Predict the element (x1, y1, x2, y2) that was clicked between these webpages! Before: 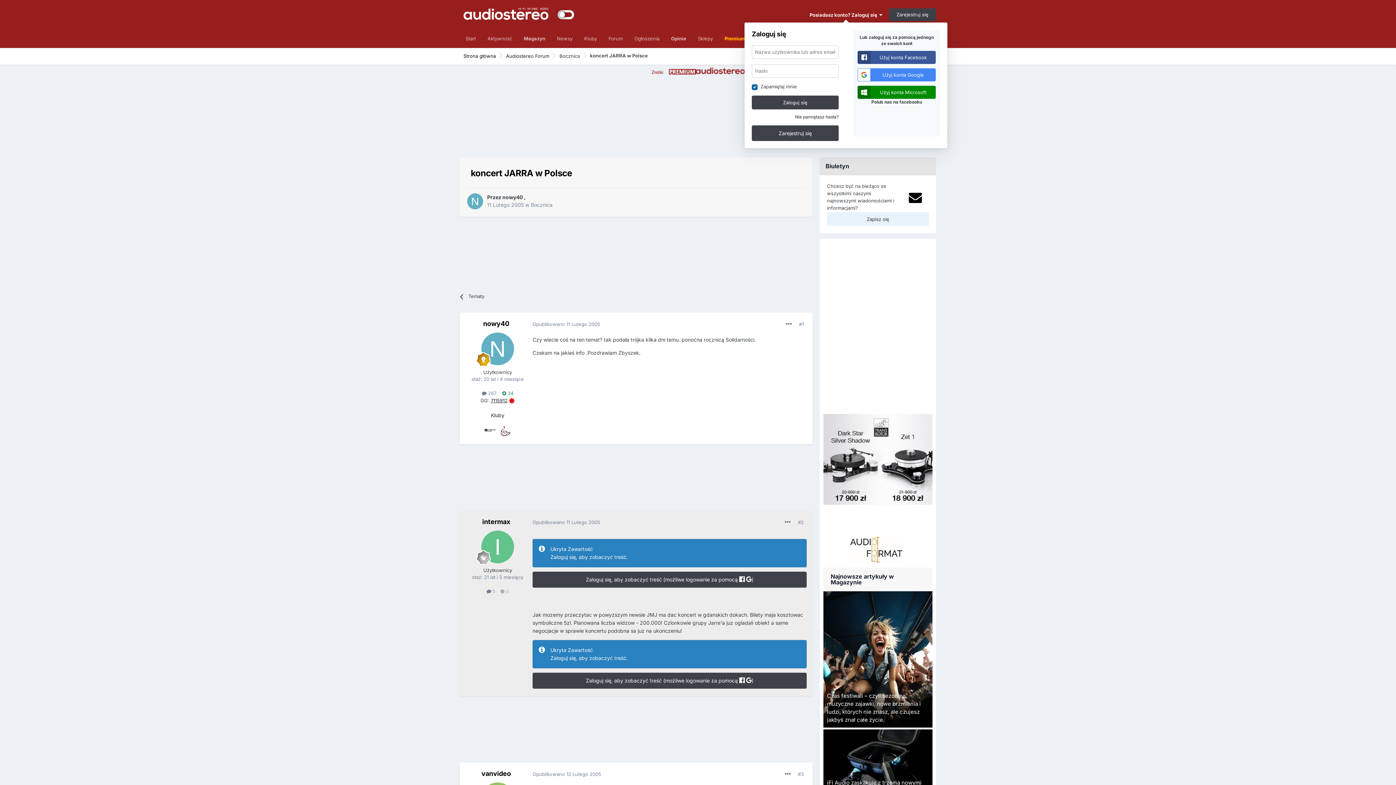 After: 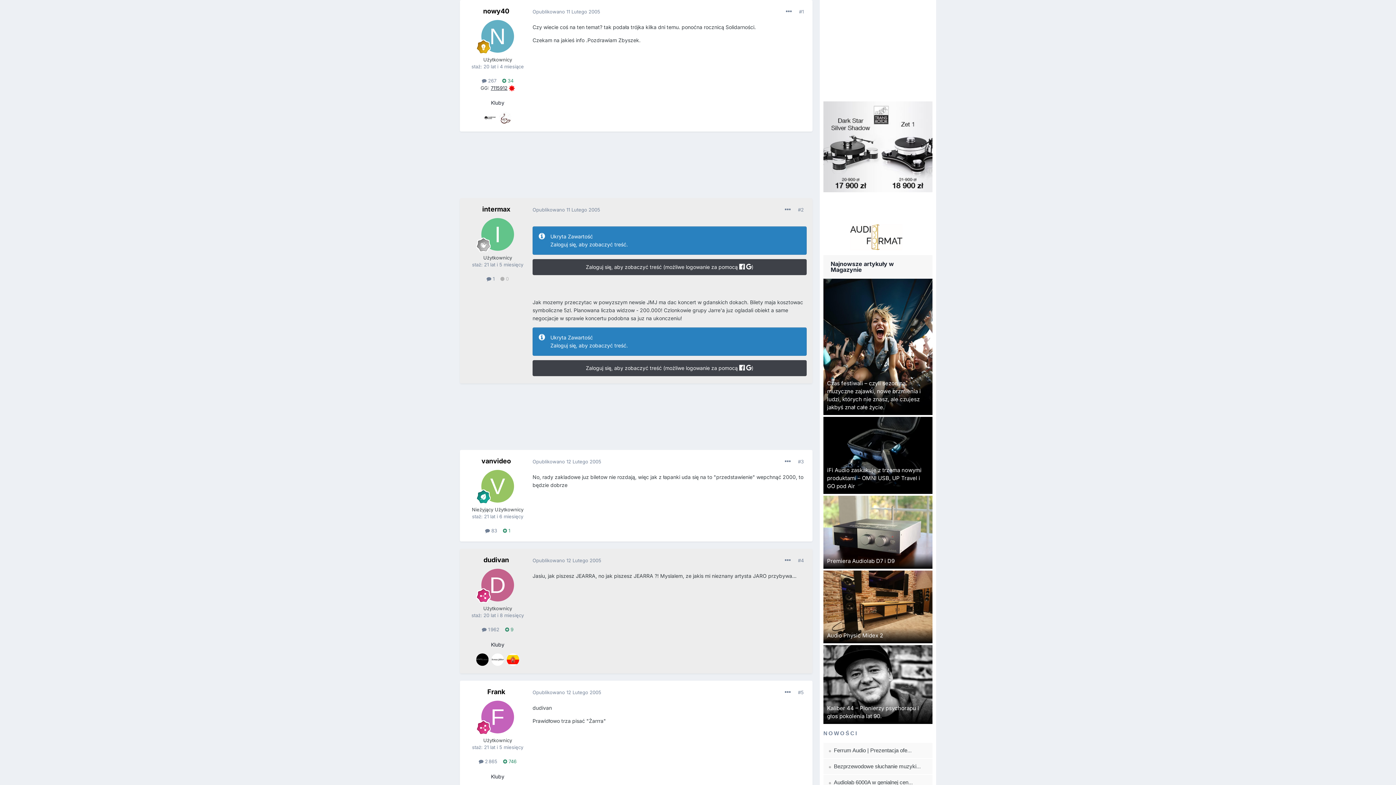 Action: label: #1 bbox: (799, 321, 804, 327)